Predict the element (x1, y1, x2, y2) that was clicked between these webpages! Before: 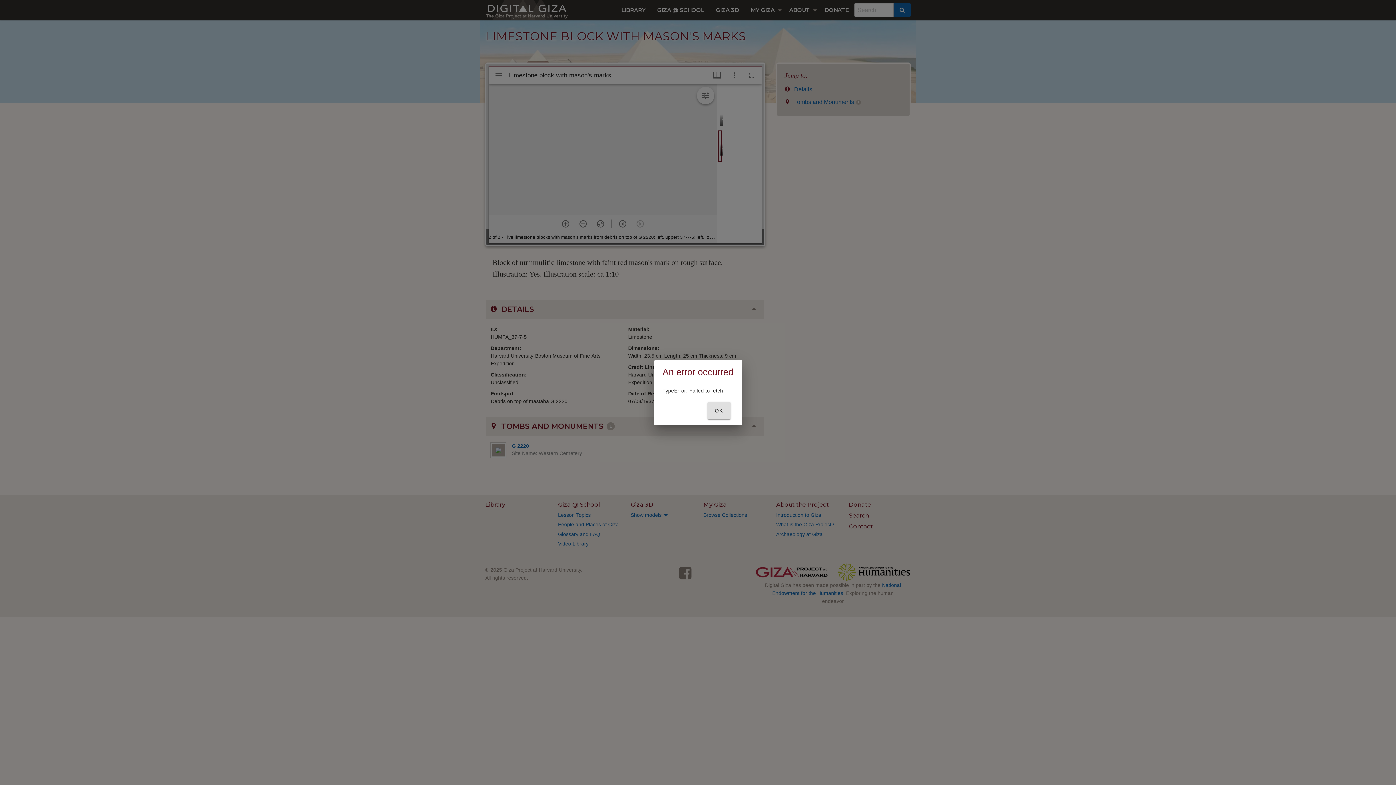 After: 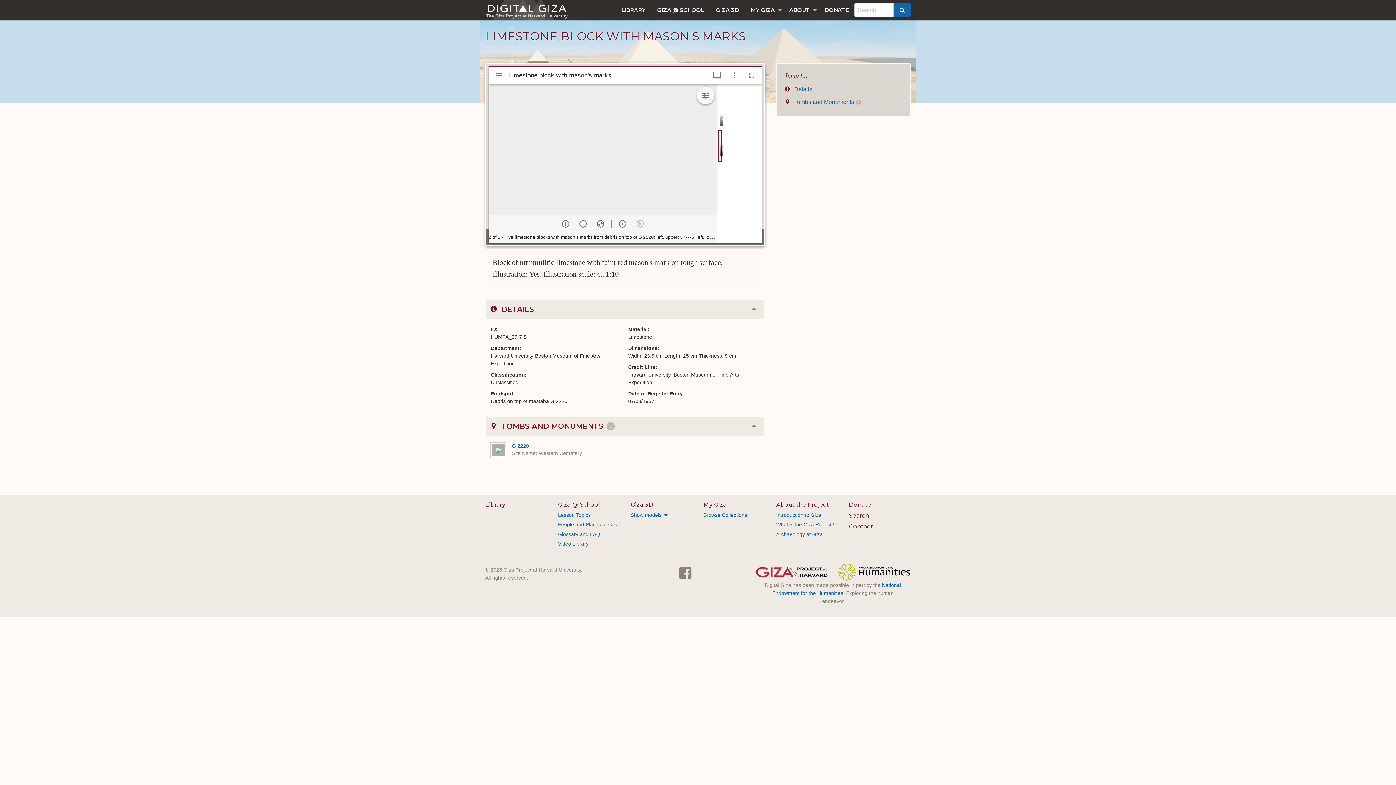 Action: bbox: (707, 402, 730, 419) label: OK